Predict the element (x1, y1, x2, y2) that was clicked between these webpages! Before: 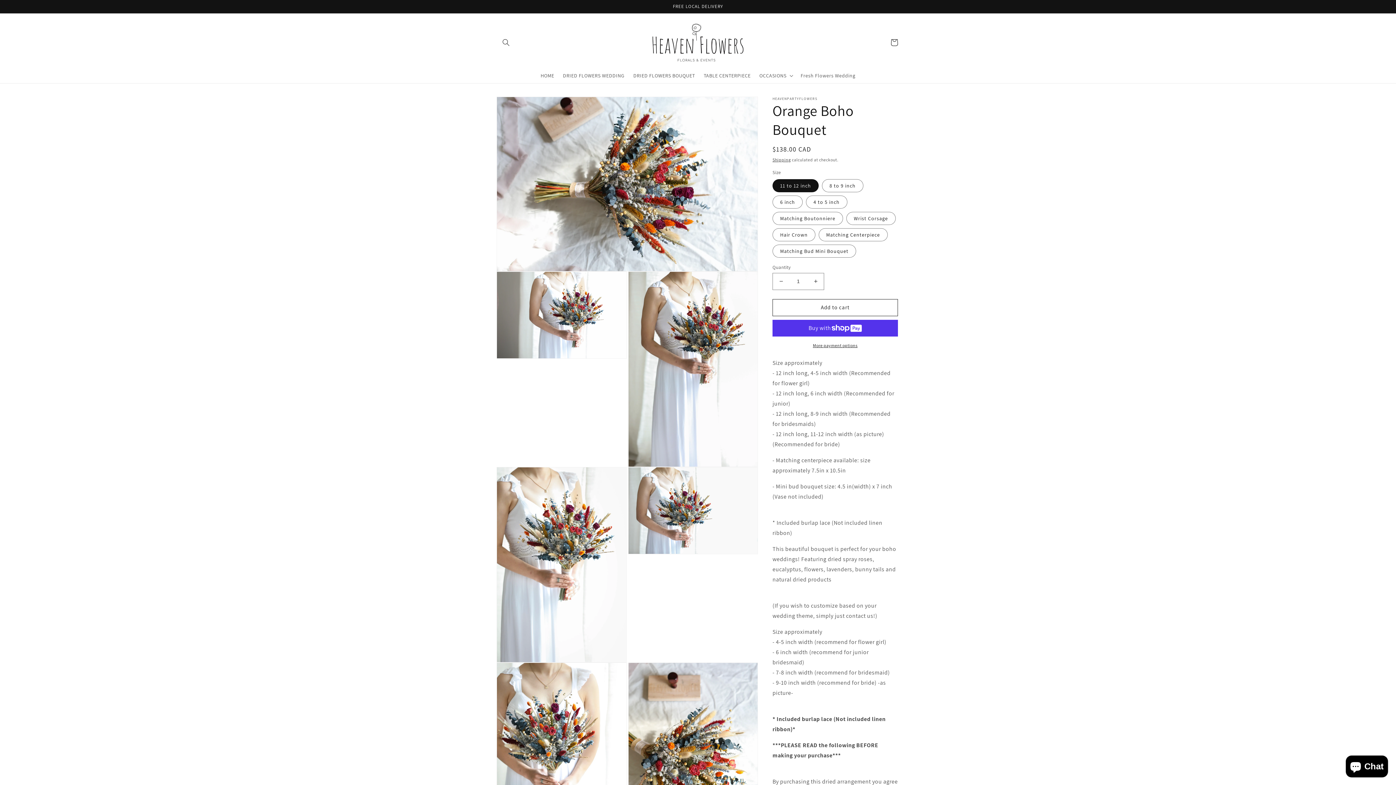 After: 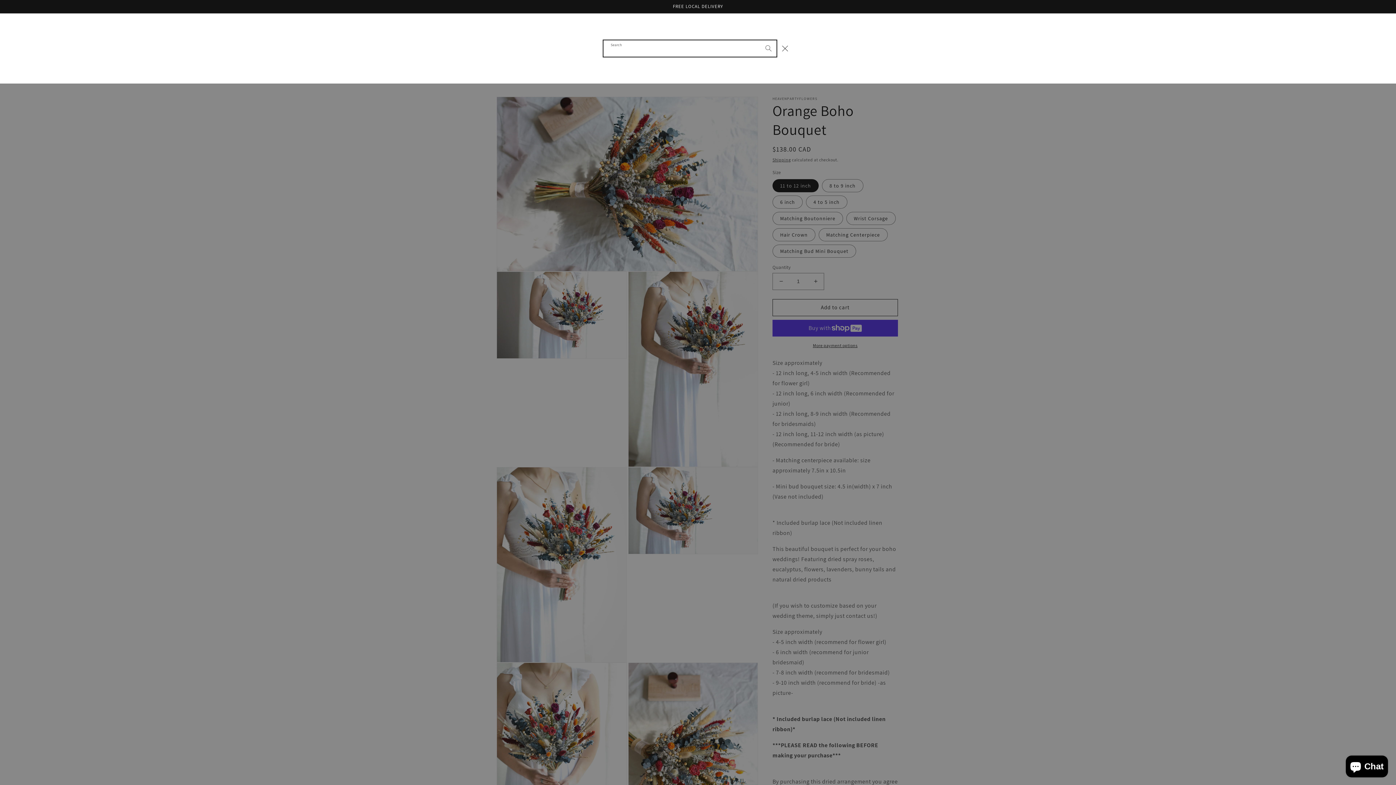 Action: bbox: (498, 34, 514, 50) label: Search